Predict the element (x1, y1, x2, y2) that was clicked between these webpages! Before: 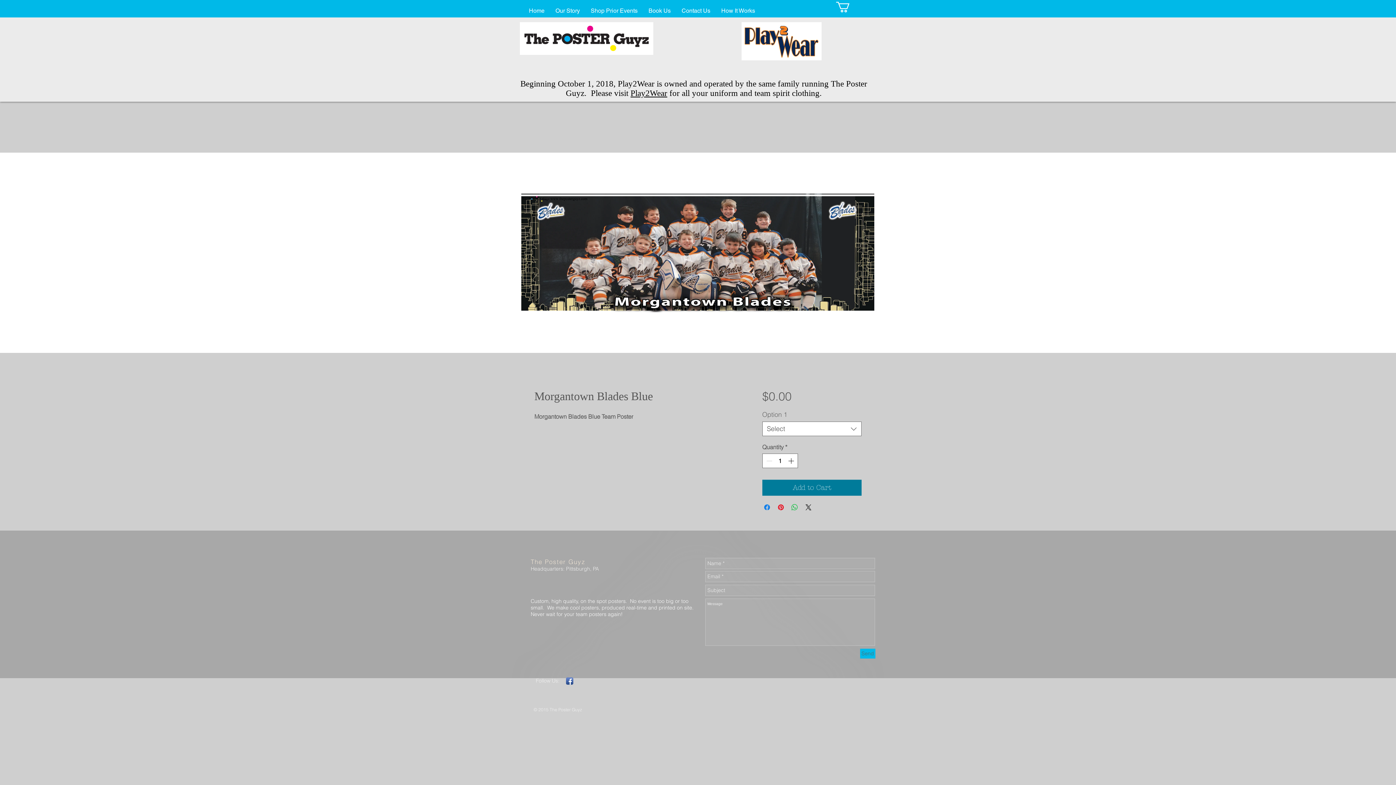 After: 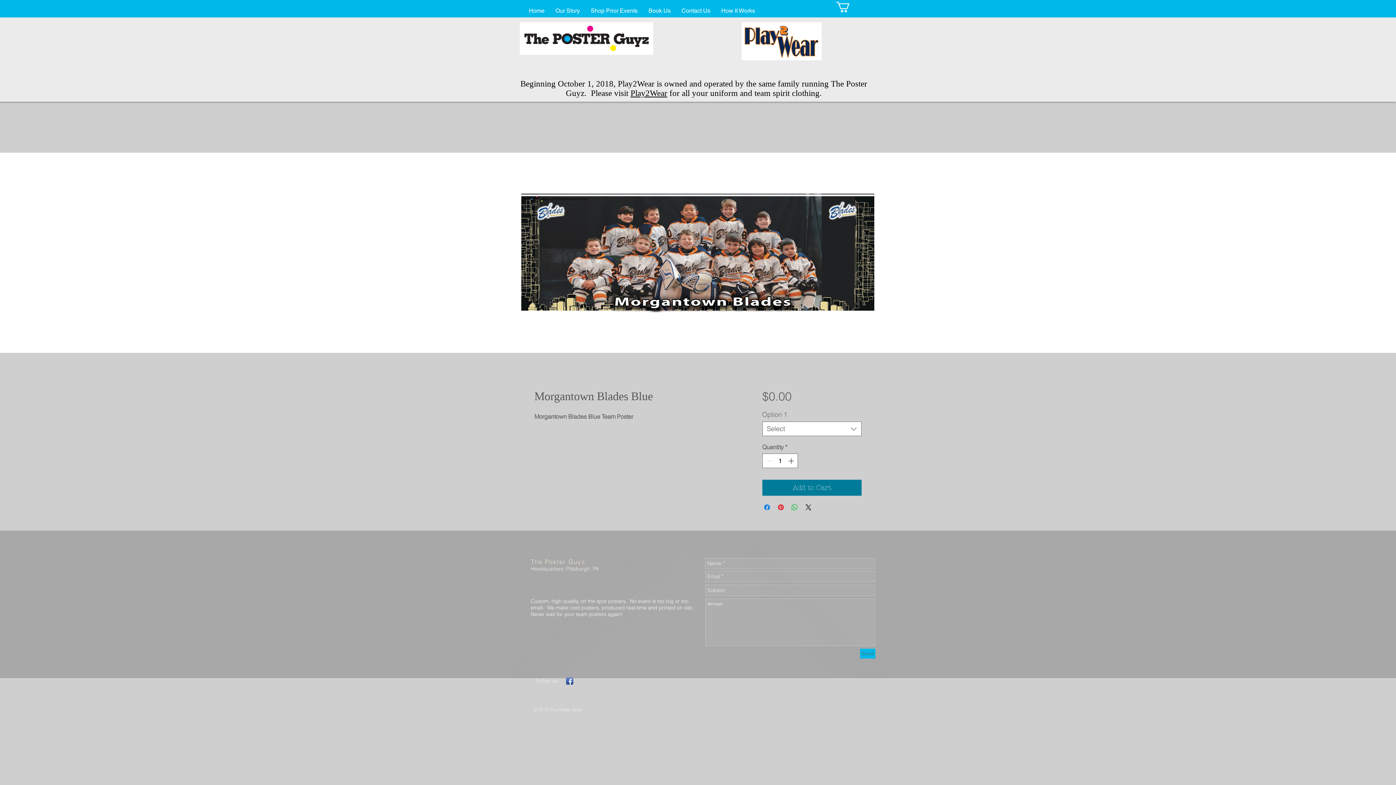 Action: bbox: (630, 88, 667, 97) label: Play2Wear